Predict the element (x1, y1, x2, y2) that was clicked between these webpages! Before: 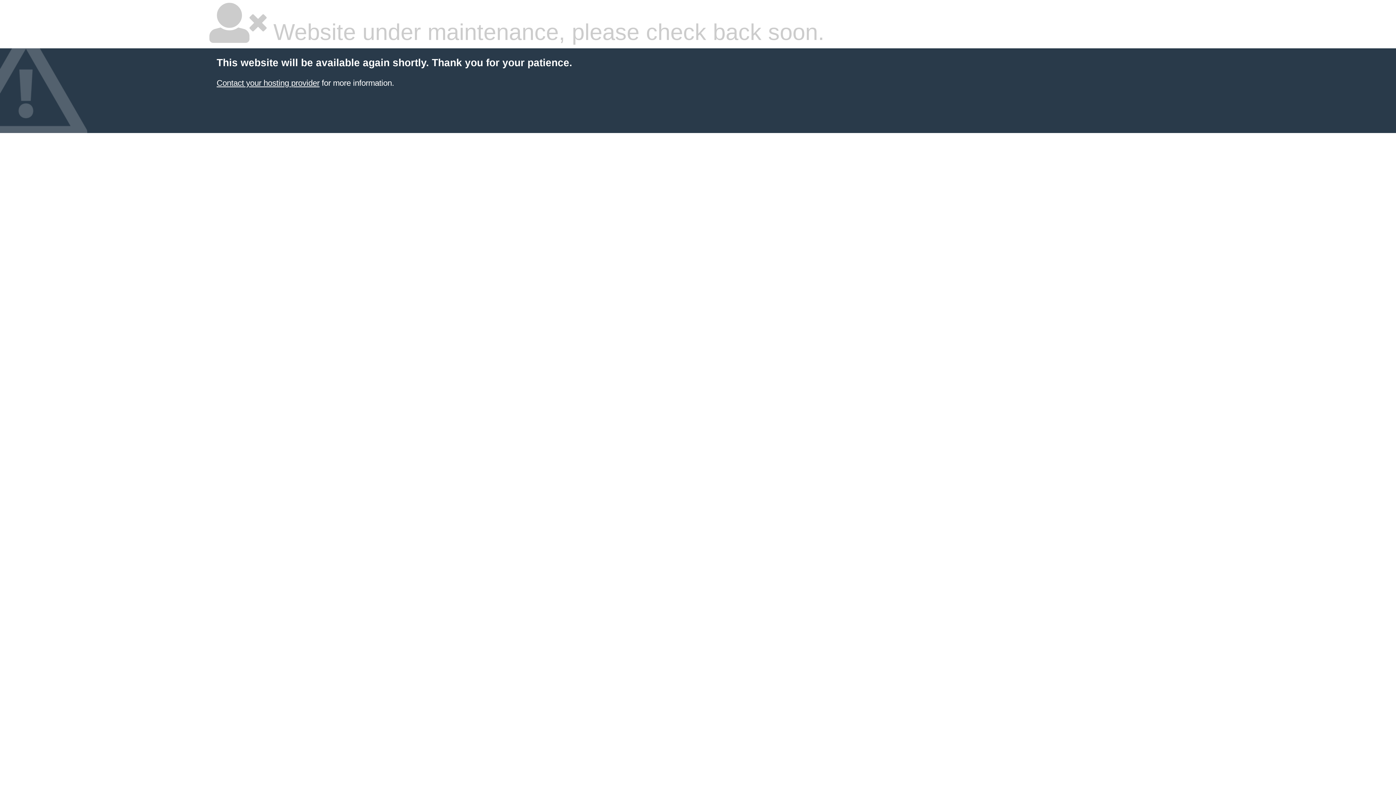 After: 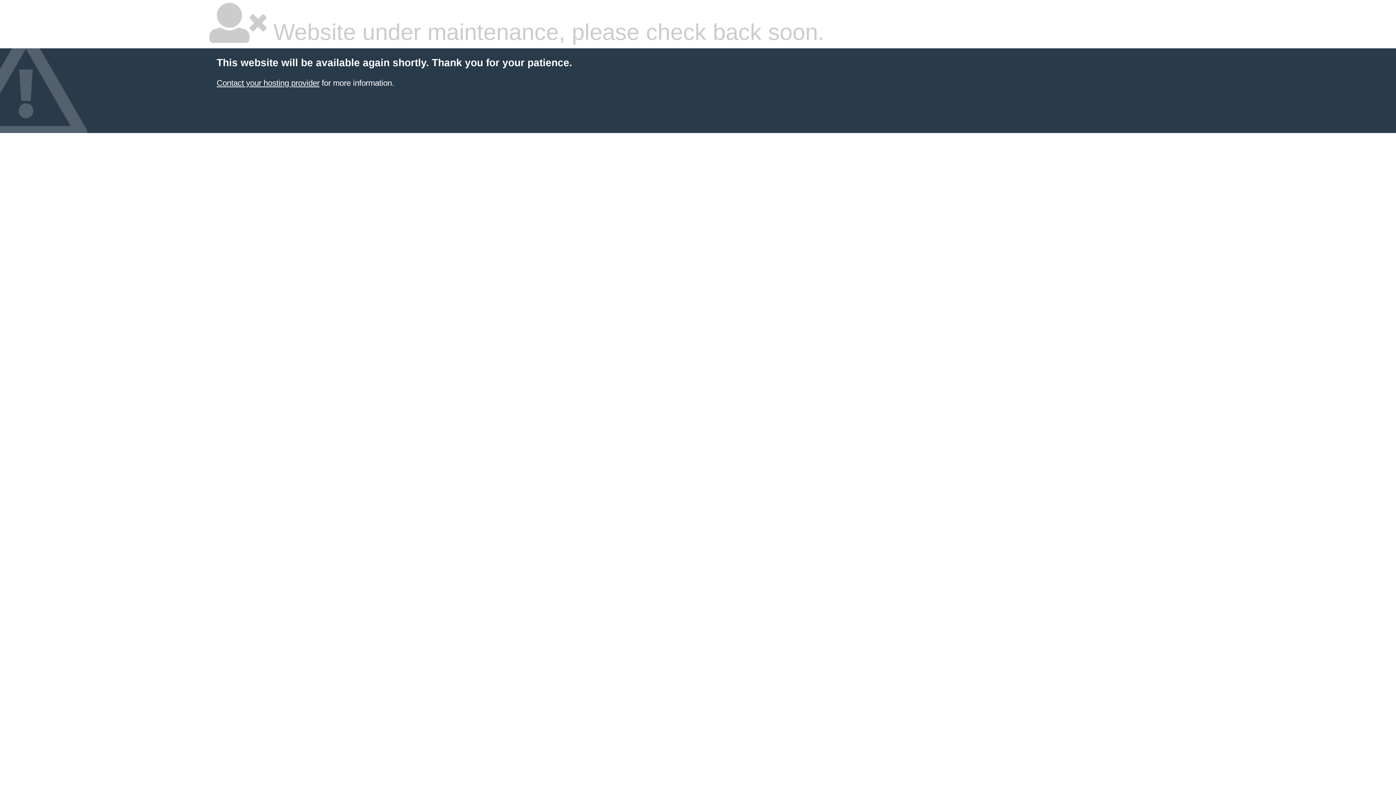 Action: label: Contact your hosting provider bbox: (216, 78, 319, 87)